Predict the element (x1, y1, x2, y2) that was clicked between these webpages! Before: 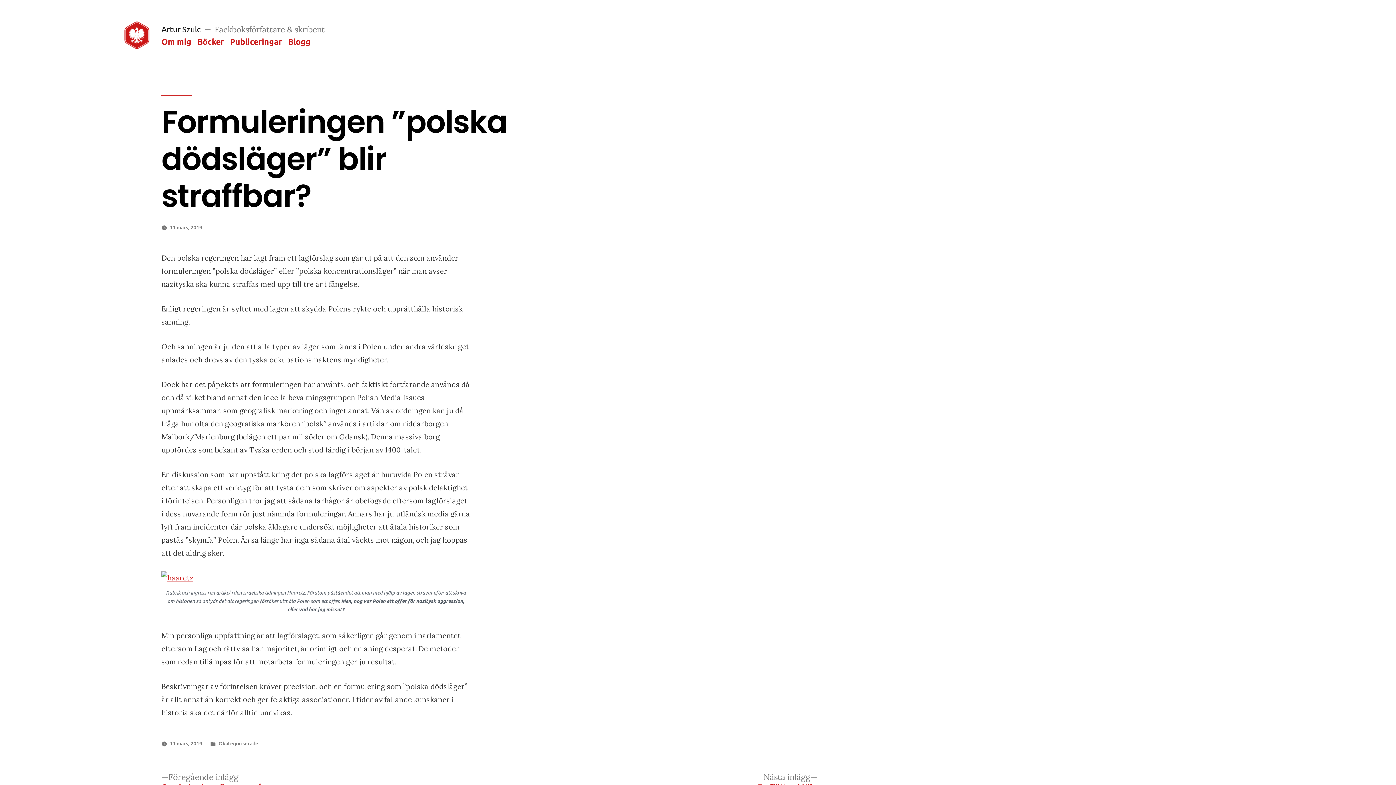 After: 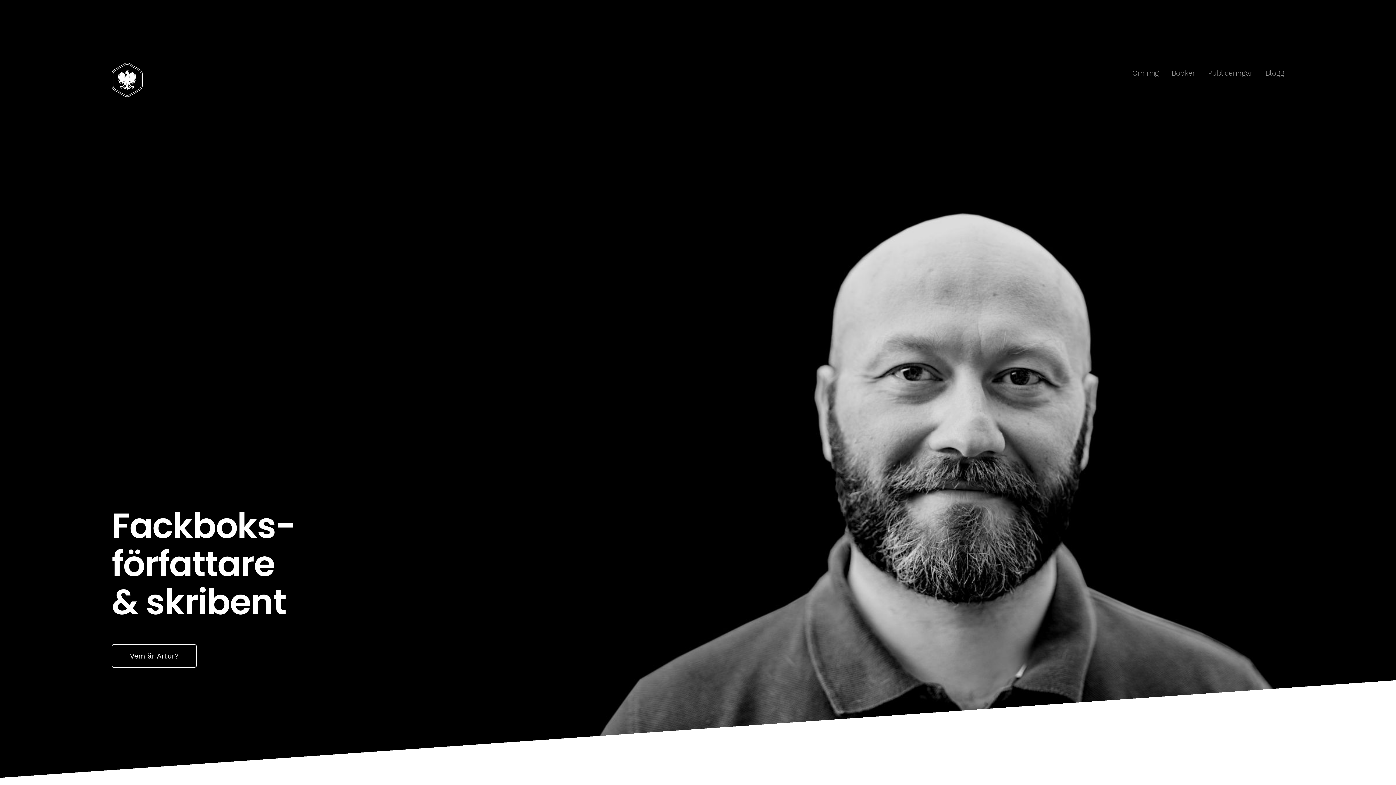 Action: label: Om mig bbox: (161, 36, 191, 46)